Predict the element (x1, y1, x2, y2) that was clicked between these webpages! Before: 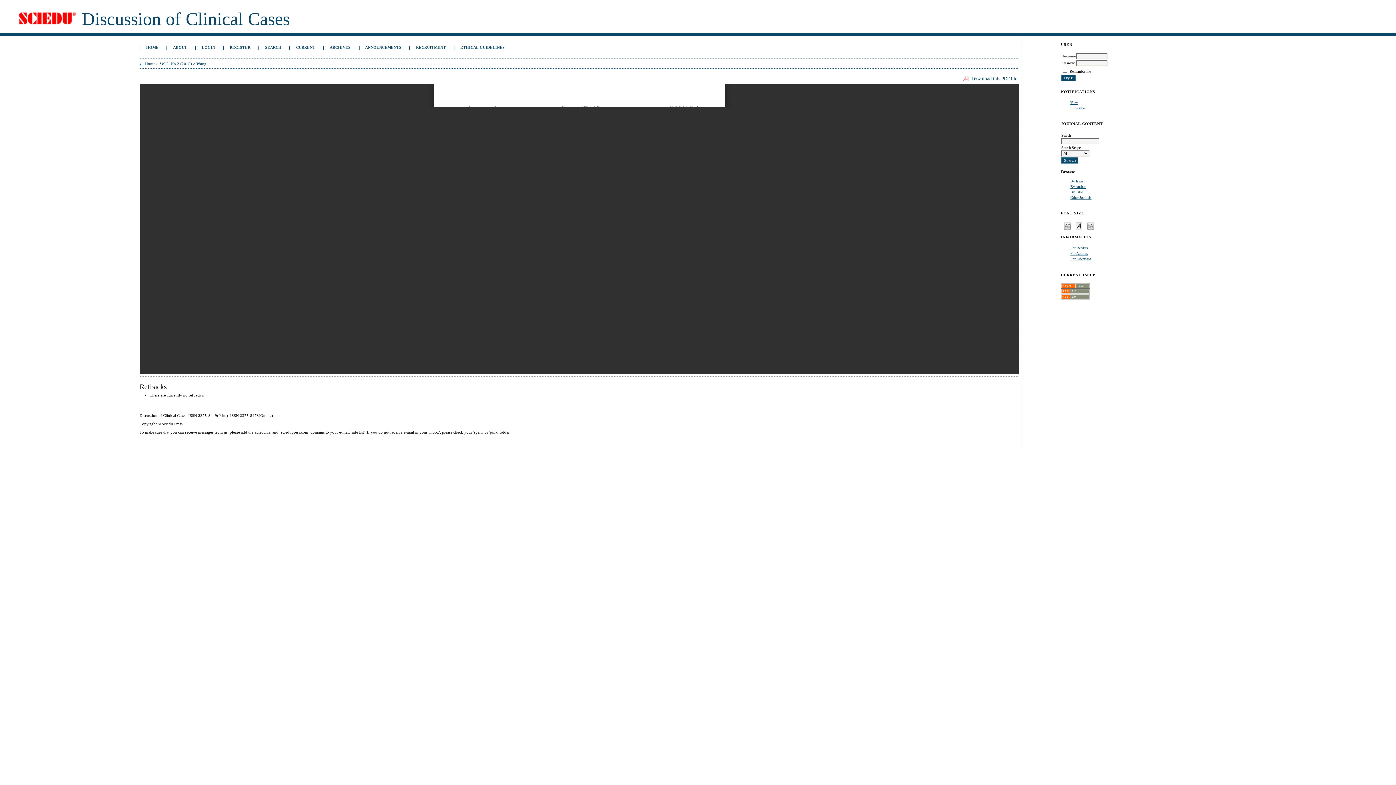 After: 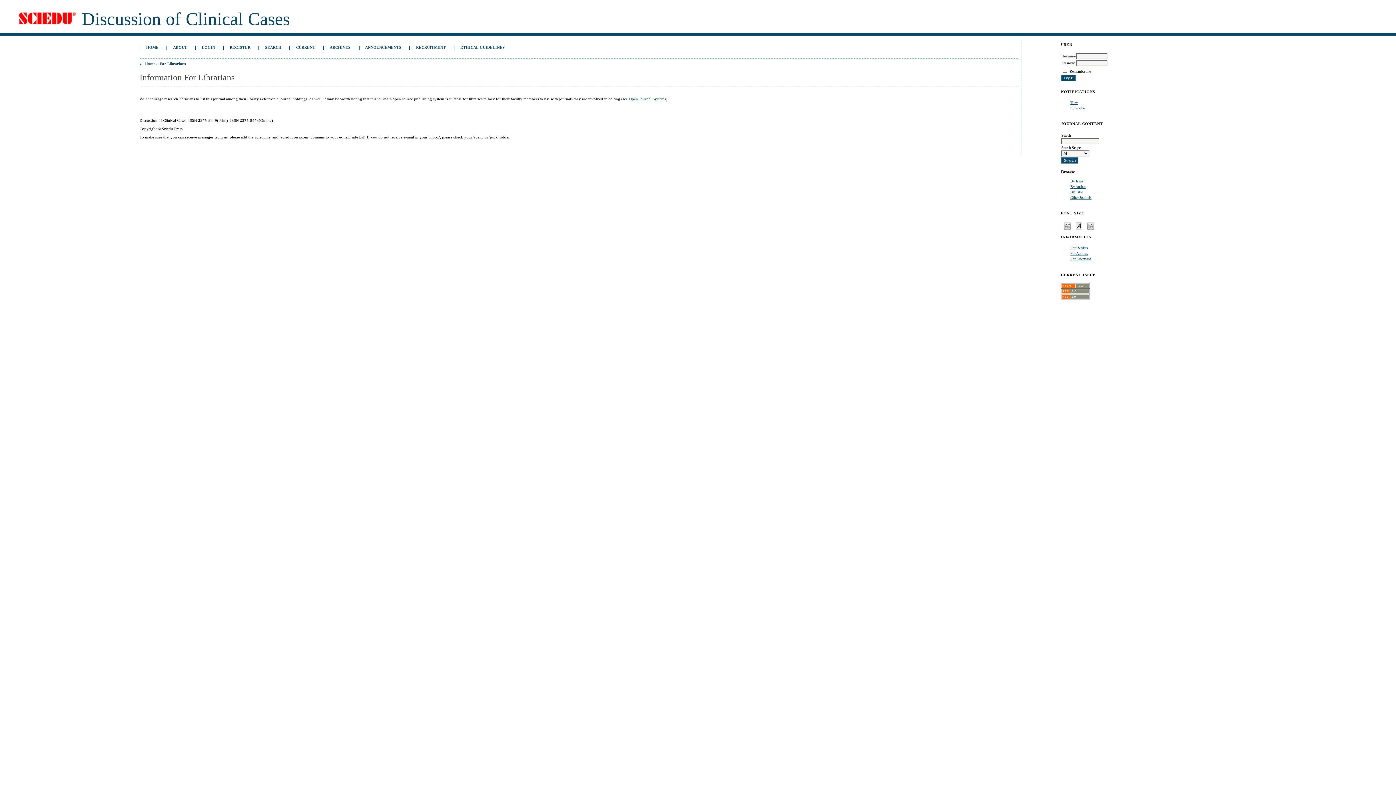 Action: label: For Librarians bbox: (1070, 257, 1091, 261)